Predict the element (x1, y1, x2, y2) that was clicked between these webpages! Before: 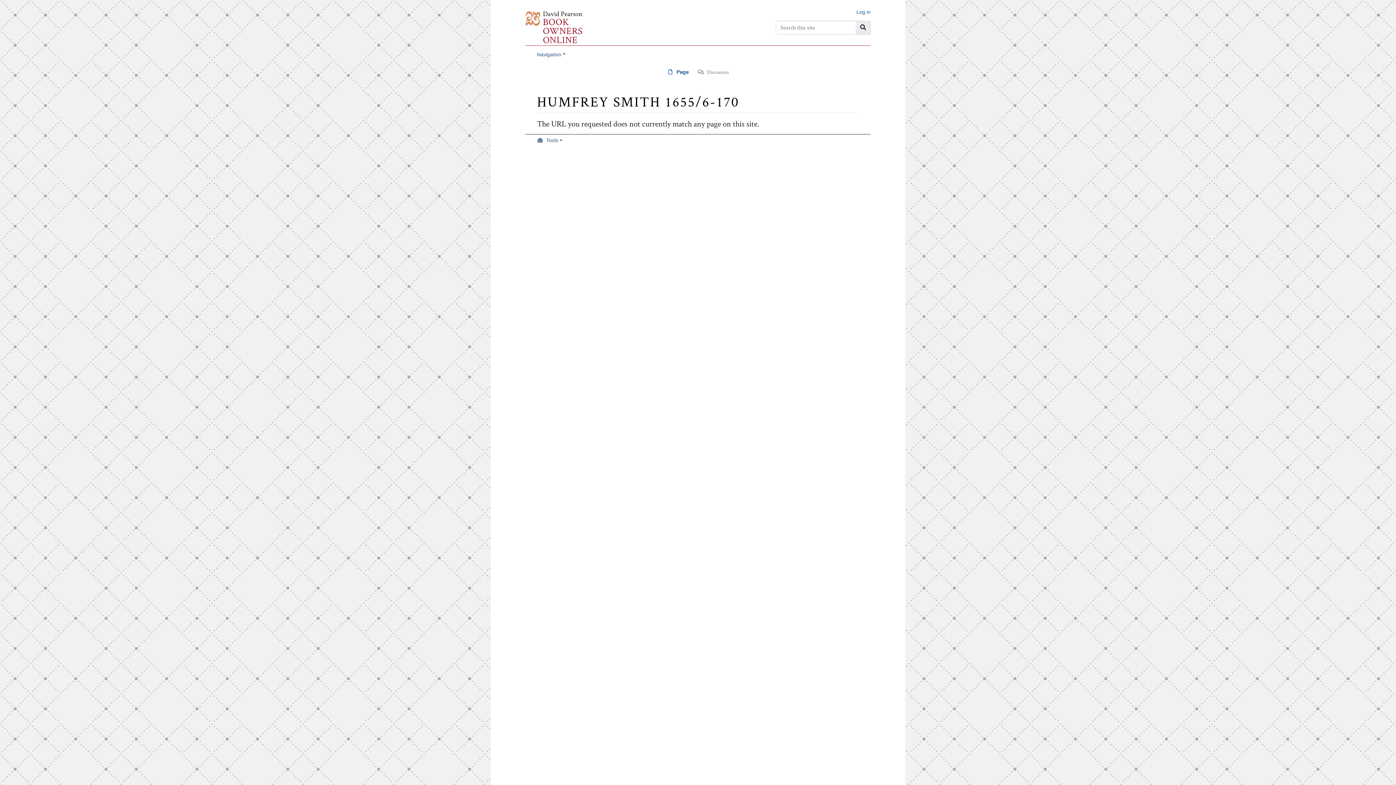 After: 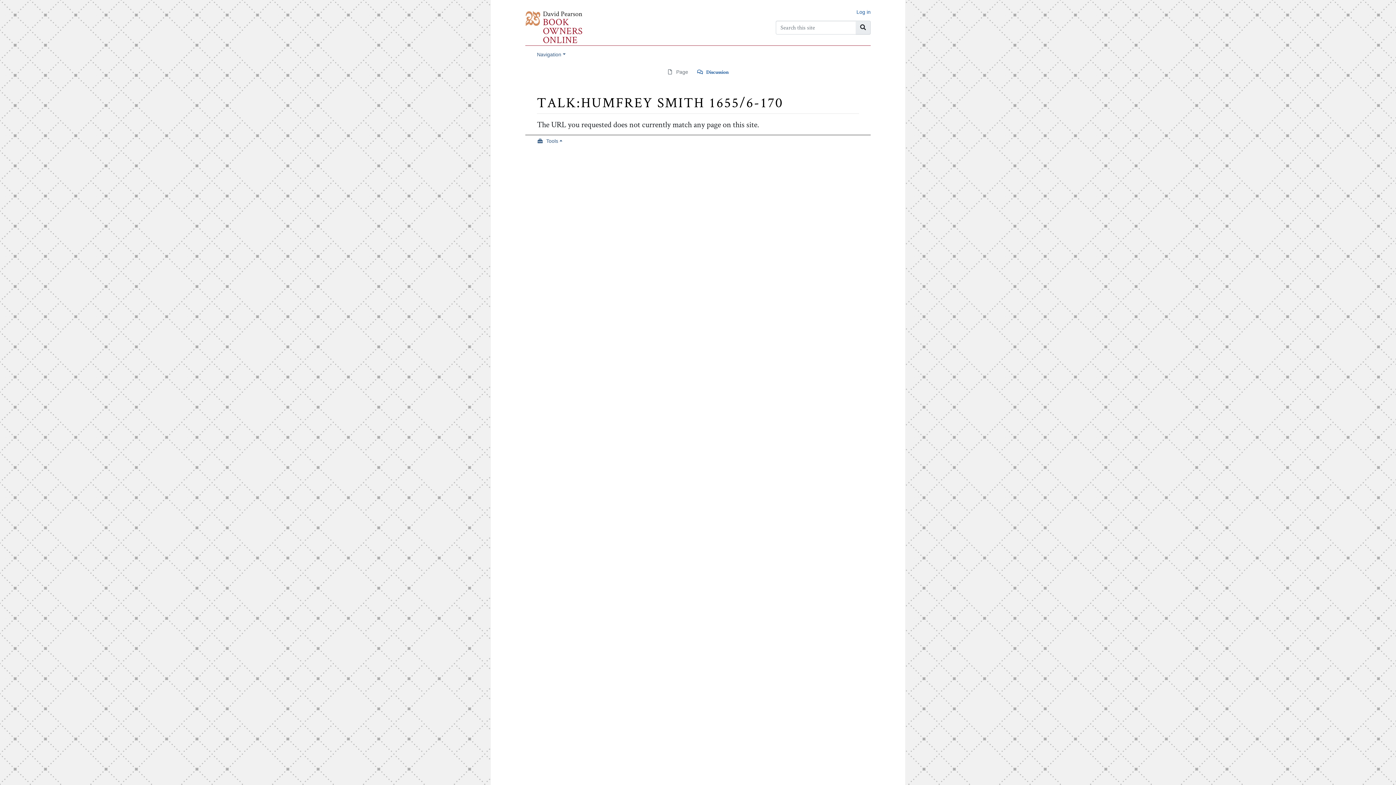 Action: bbox: (697, 69, 728, 74) label: Discussion